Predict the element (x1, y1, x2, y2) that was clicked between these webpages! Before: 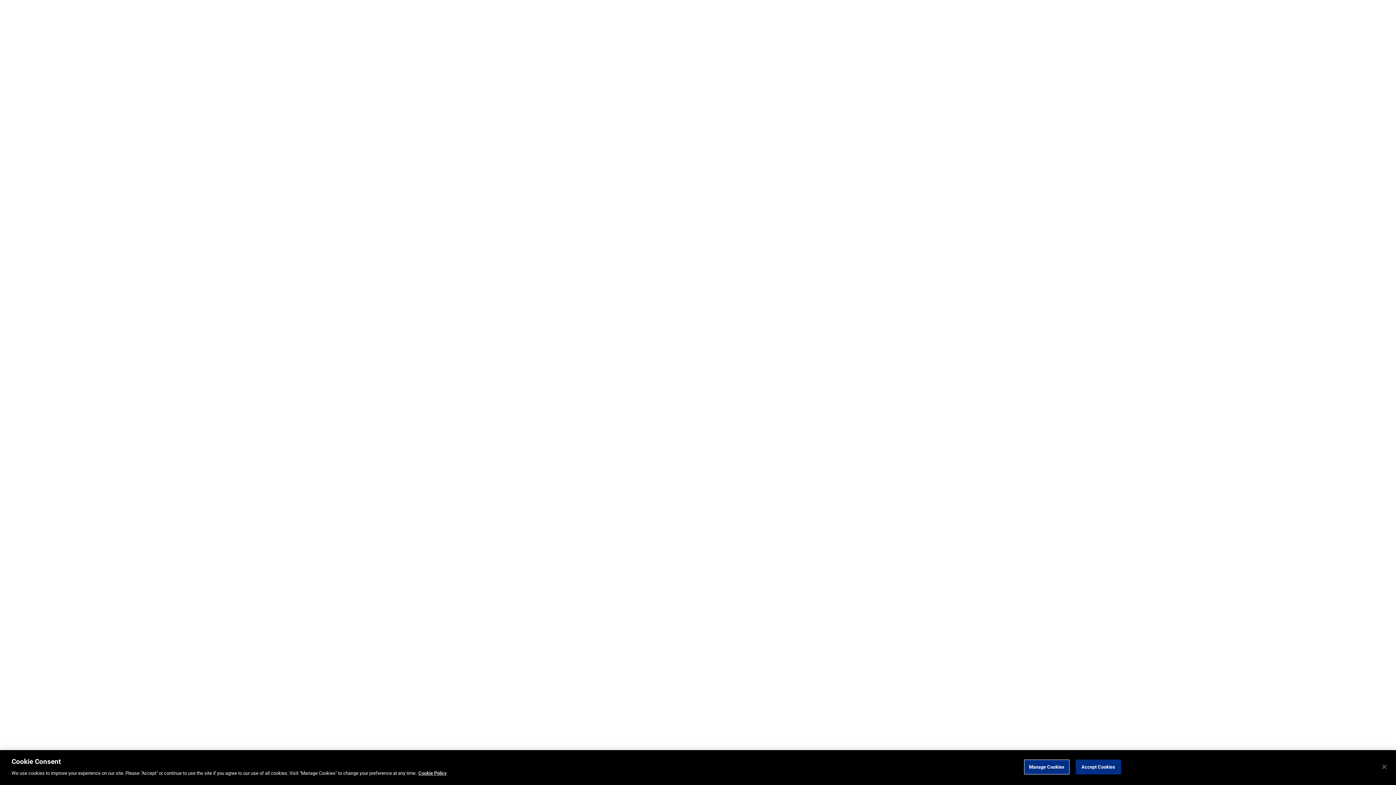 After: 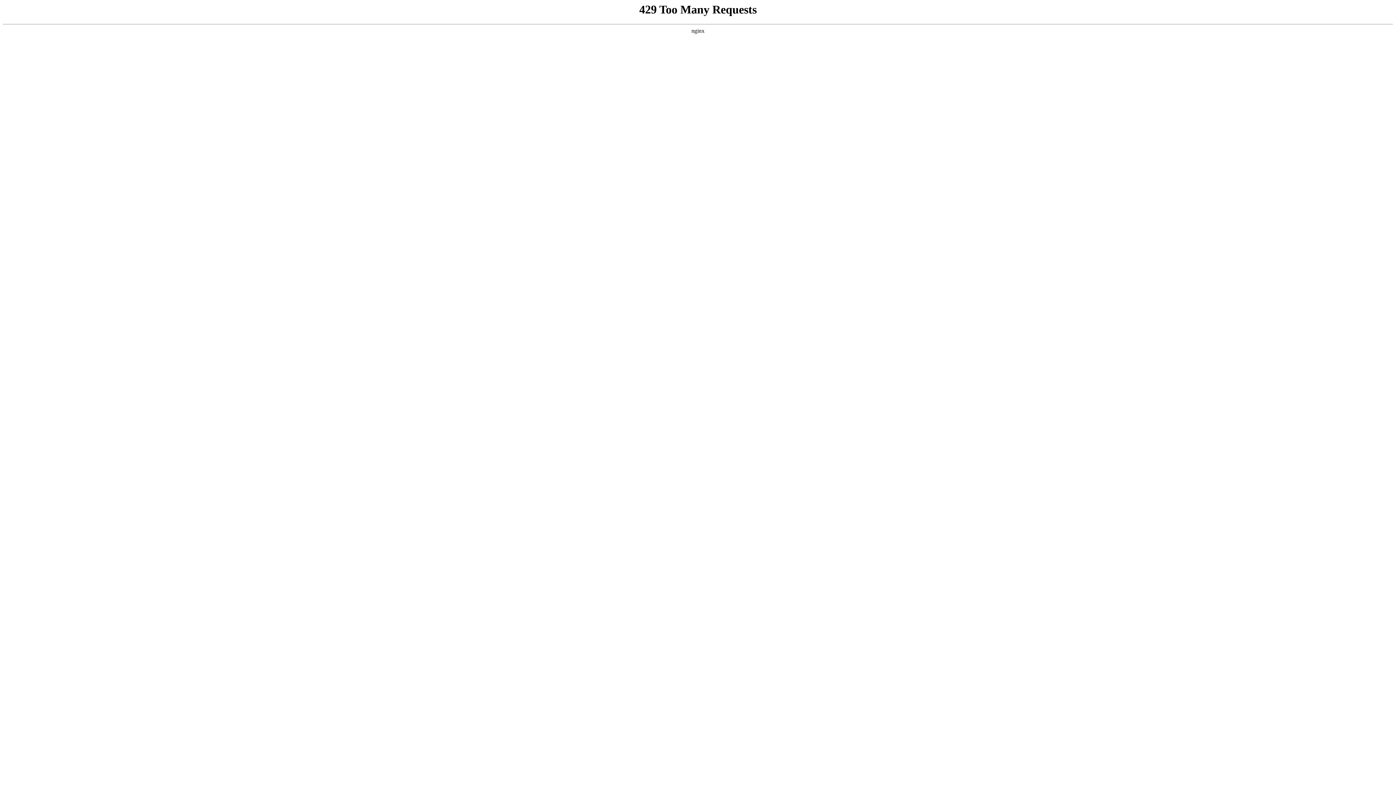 Action: label: Cookie Policy bbox: (418, 770, 446, 776)